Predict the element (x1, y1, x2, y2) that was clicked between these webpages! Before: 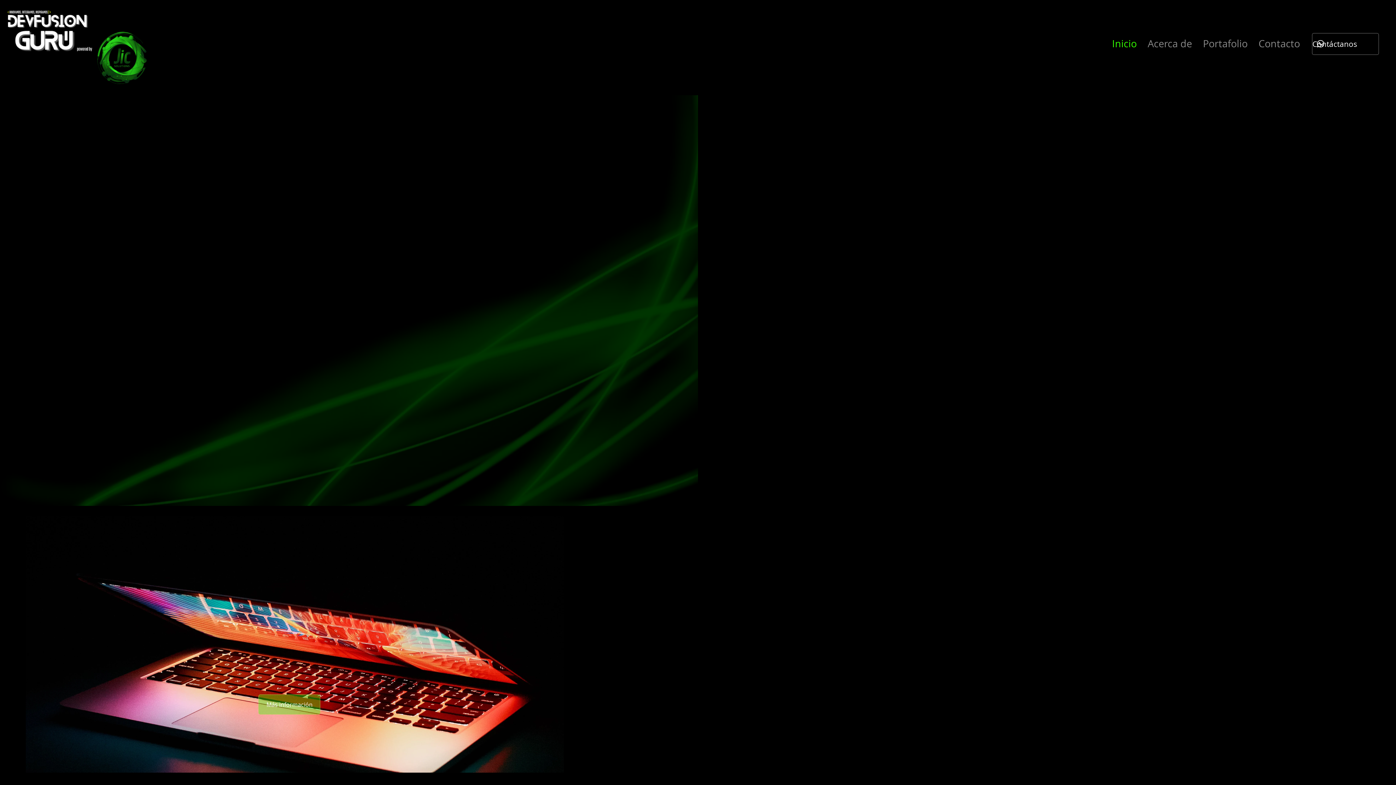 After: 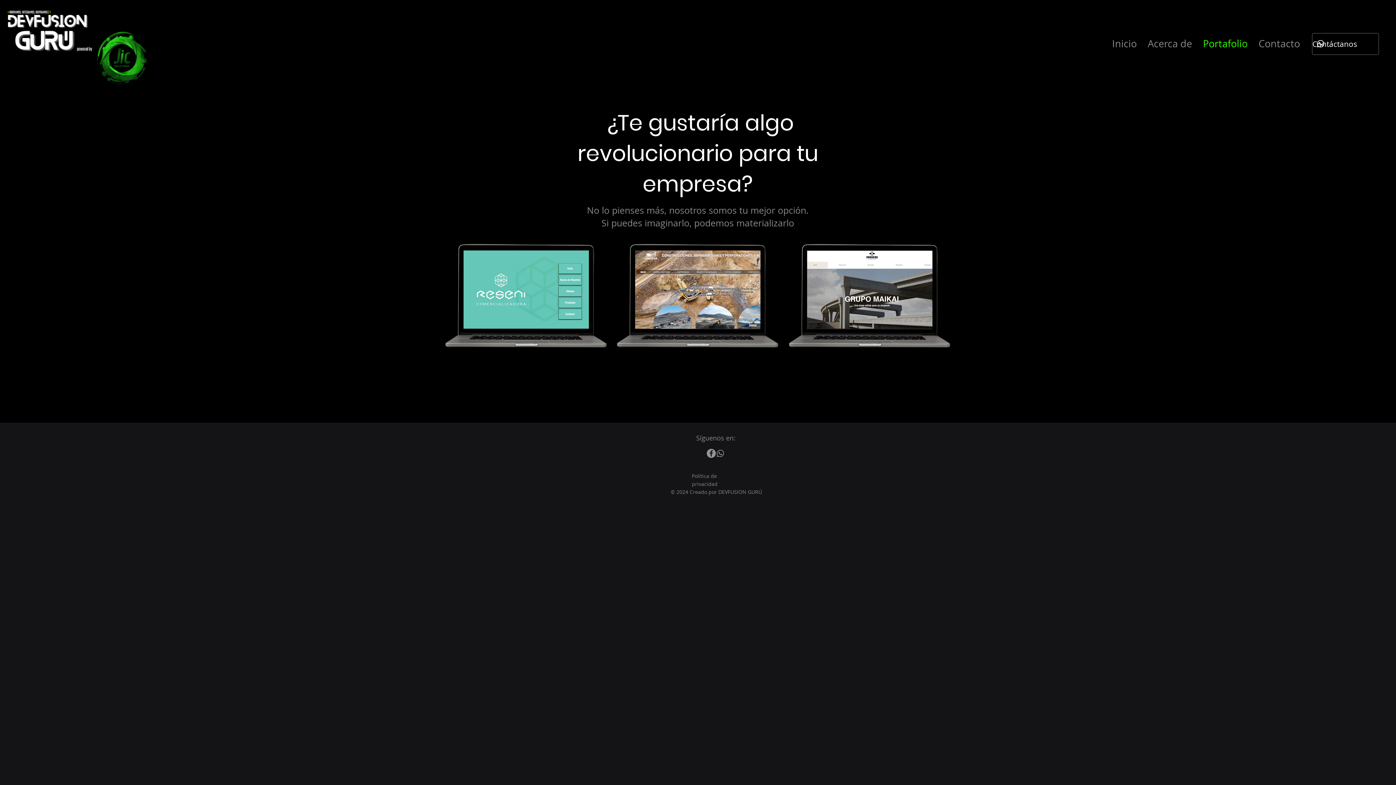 Action: bbox: (1197, 23, 1253, 64) label: Portafolio